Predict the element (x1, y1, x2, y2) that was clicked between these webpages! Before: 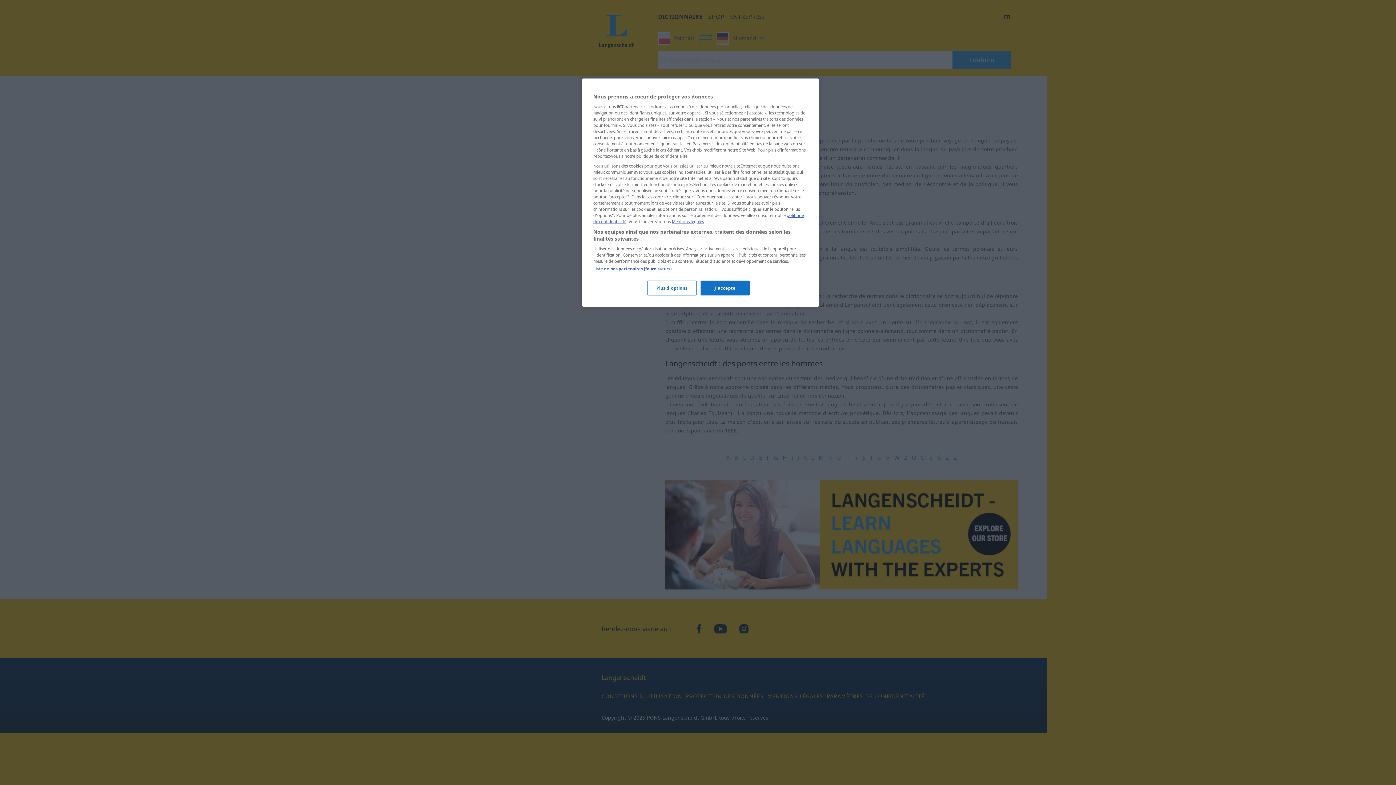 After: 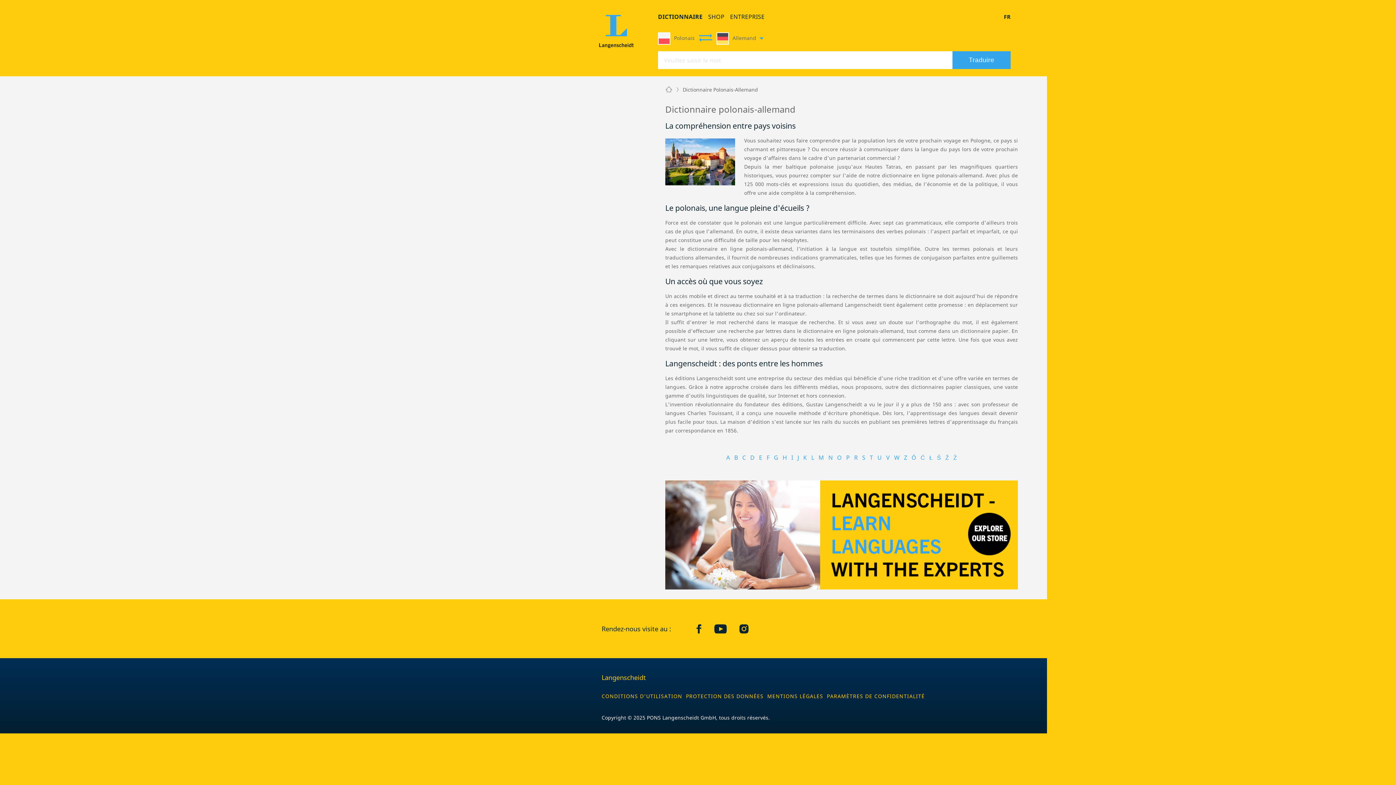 Action: bbox: (700, 280, 749, 295) label: J'accepte